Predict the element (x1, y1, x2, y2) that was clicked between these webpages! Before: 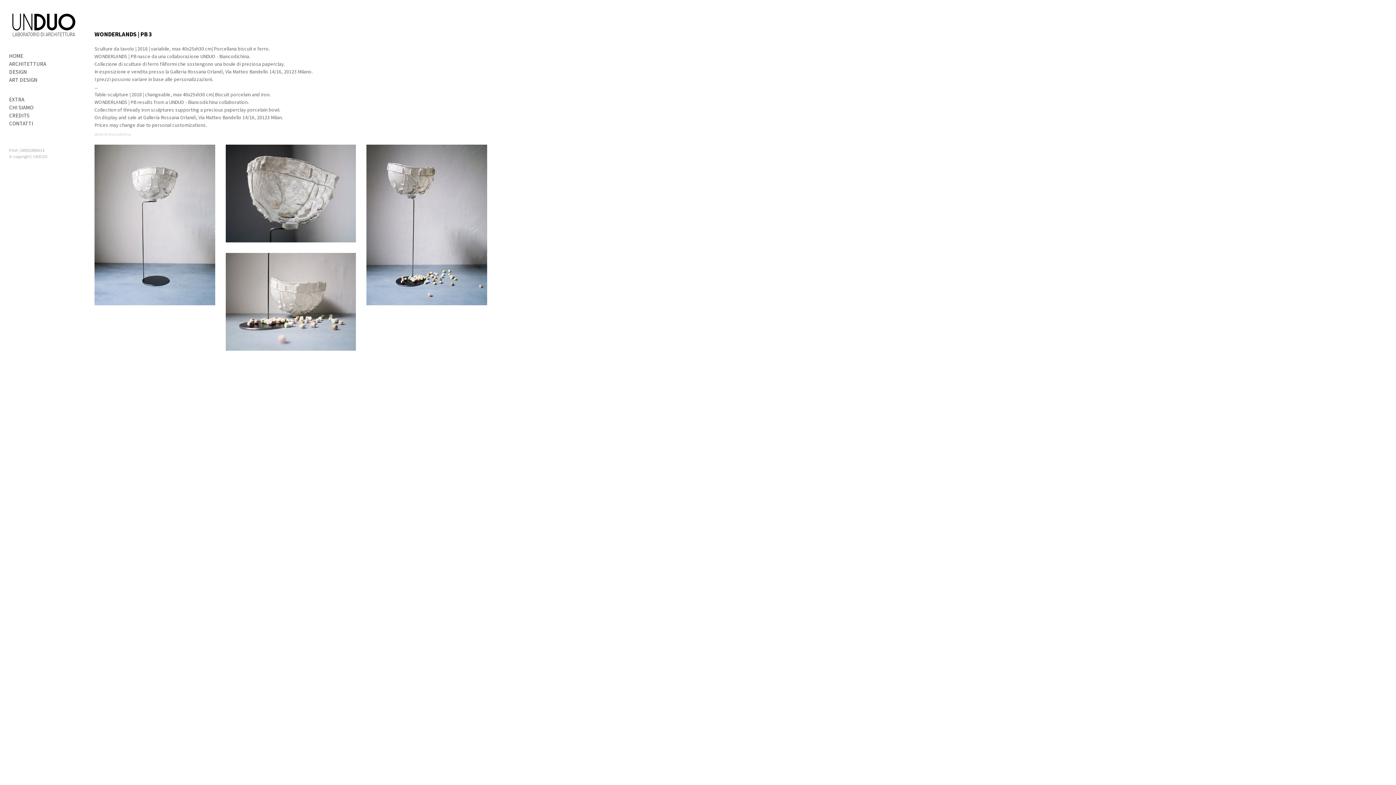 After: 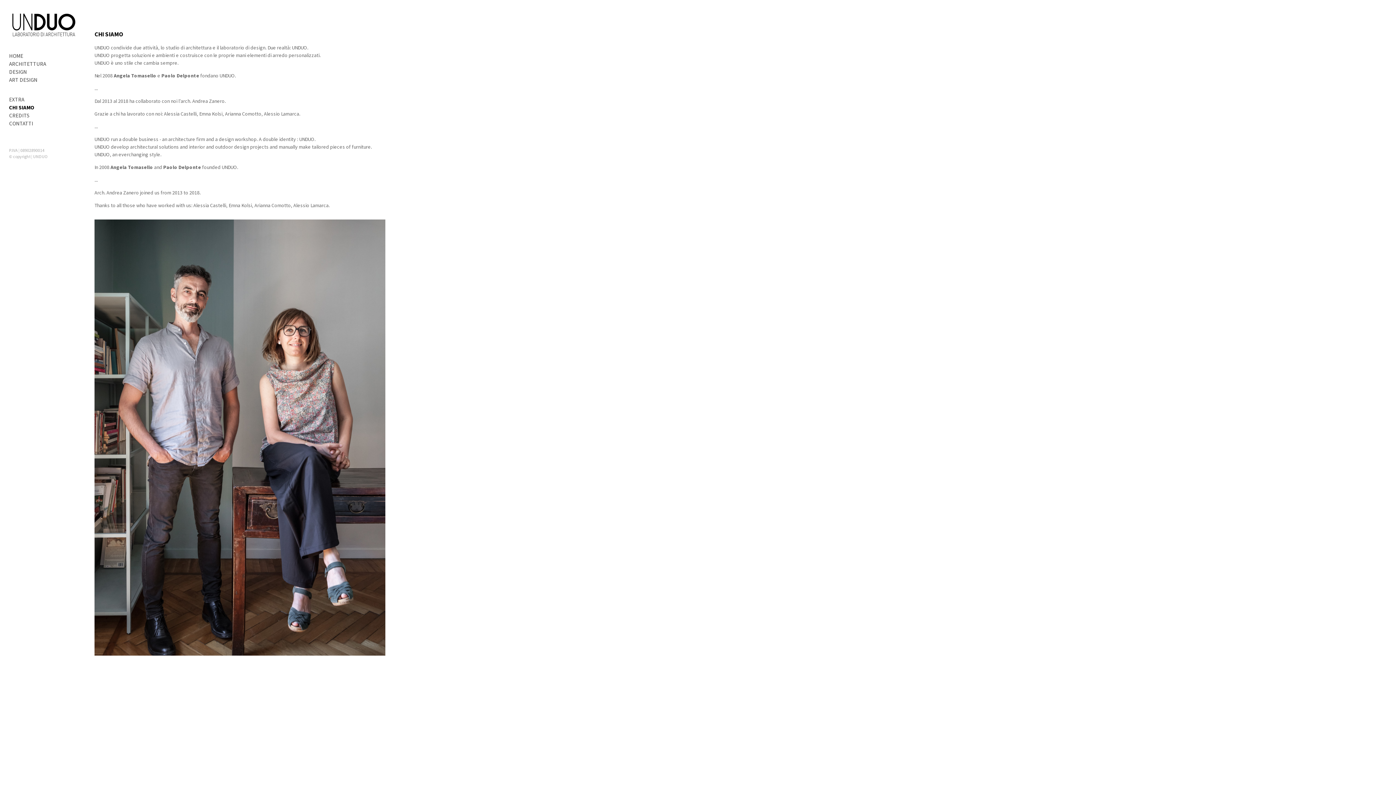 Action: label: CHI SIAMO bbox: (9, 103, 78, 111)